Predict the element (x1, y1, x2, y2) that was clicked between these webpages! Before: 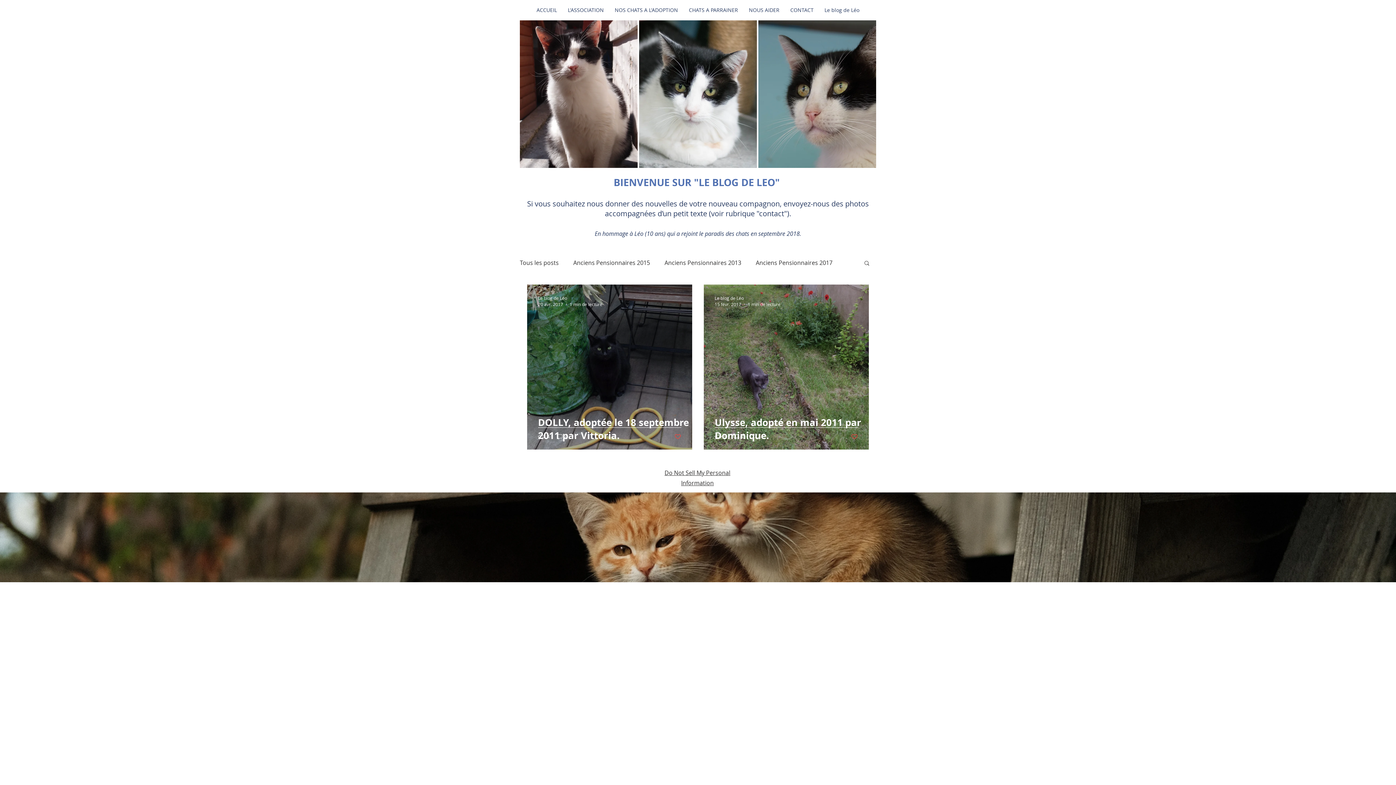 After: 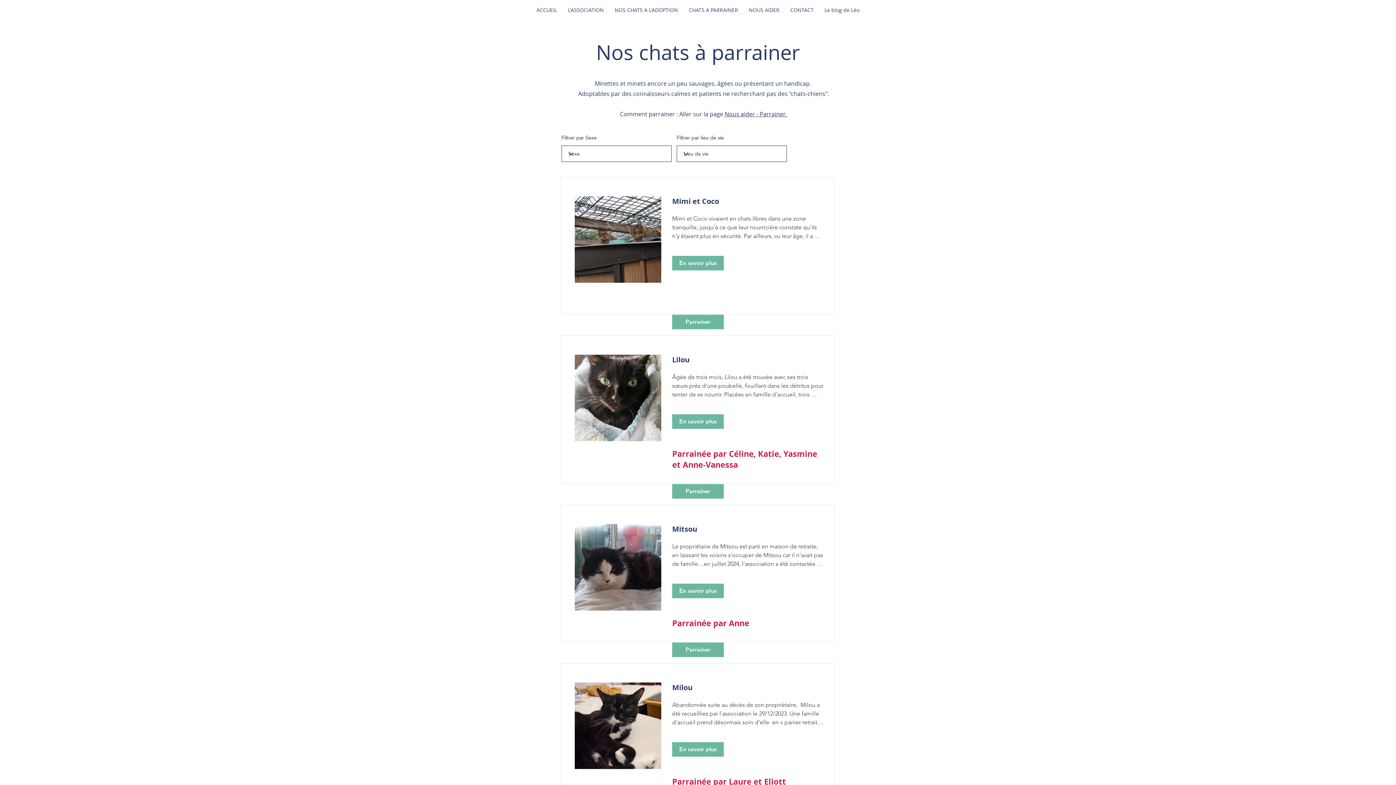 Action: bbox: (683, 0, 743, 20) label: CHATS A PARRAINER